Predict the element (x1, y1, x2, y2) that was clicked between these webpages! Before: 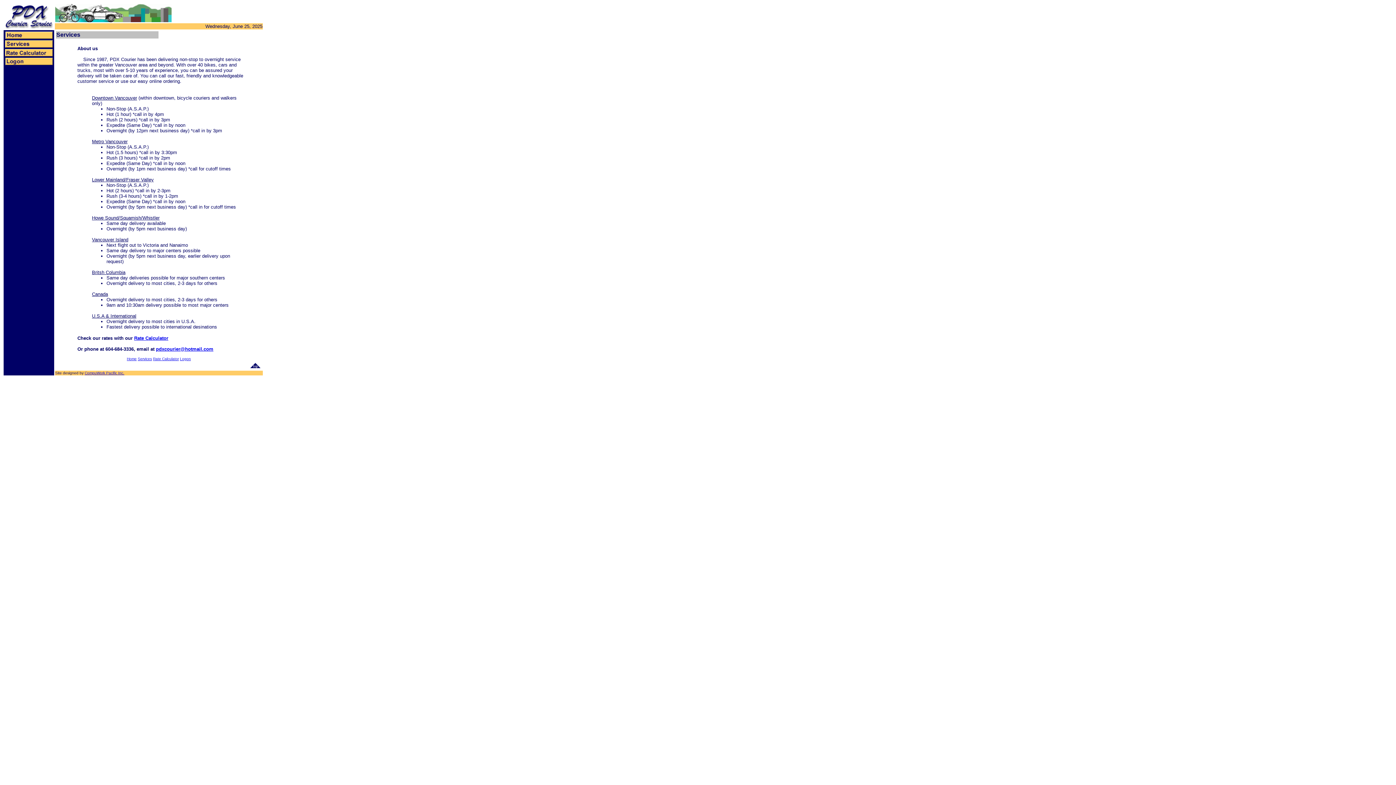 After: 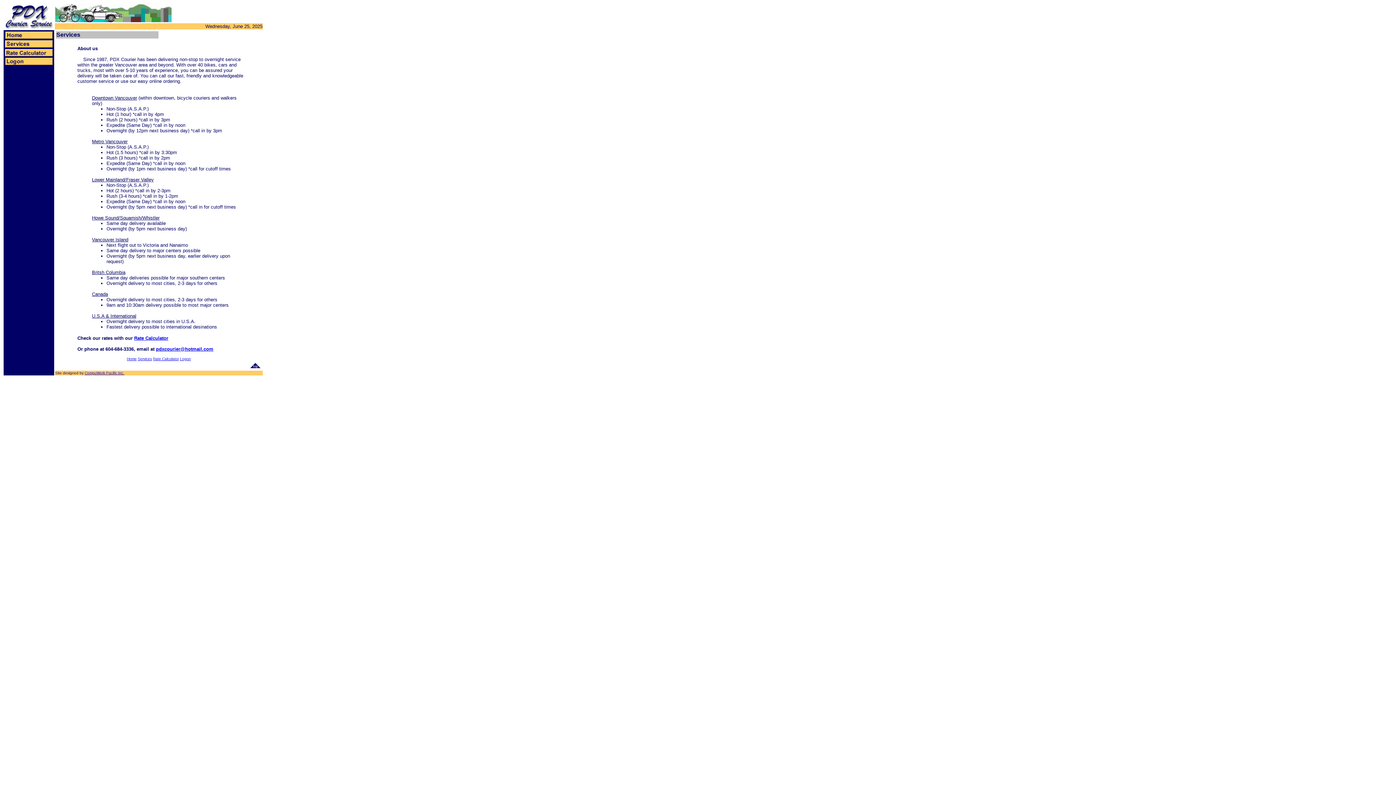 Action: bbox: (5, 42, 52, 48)